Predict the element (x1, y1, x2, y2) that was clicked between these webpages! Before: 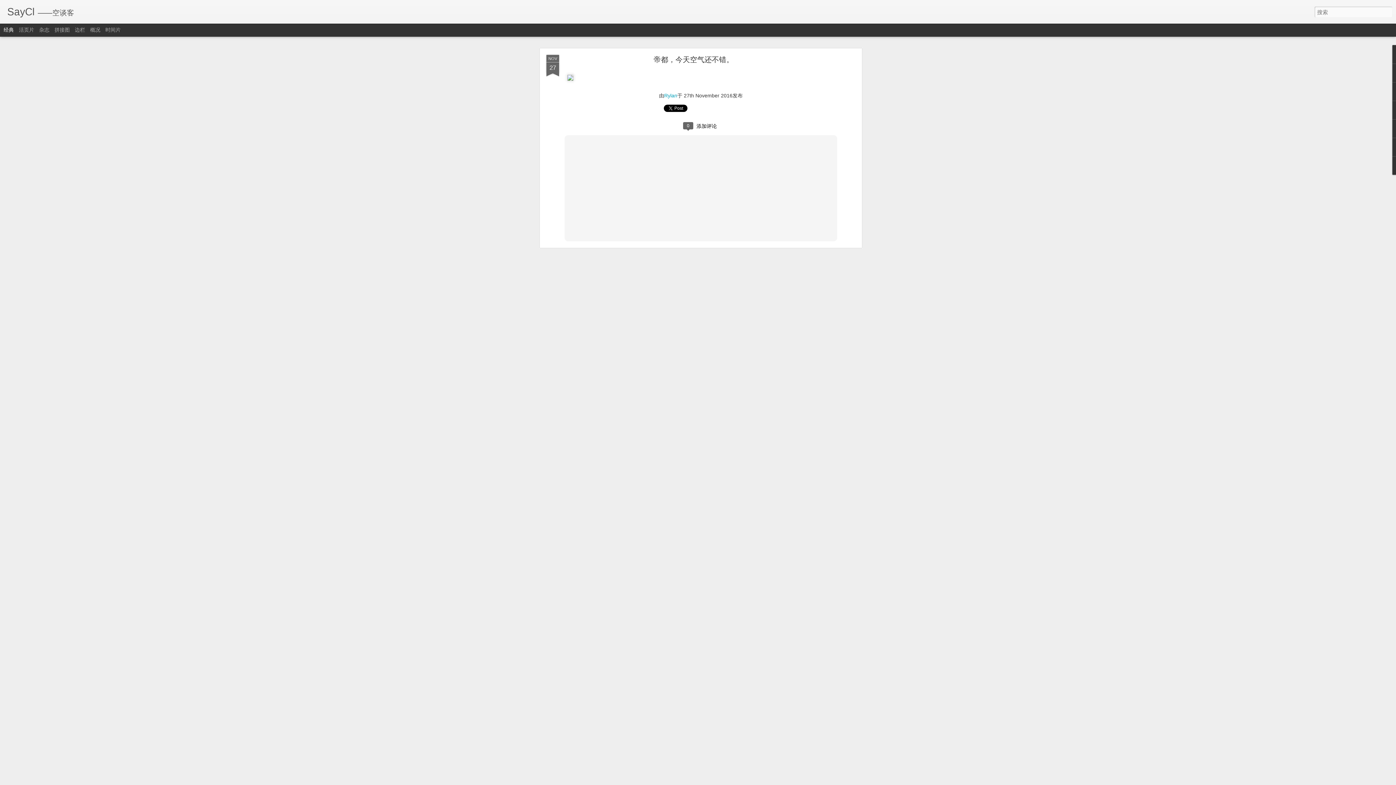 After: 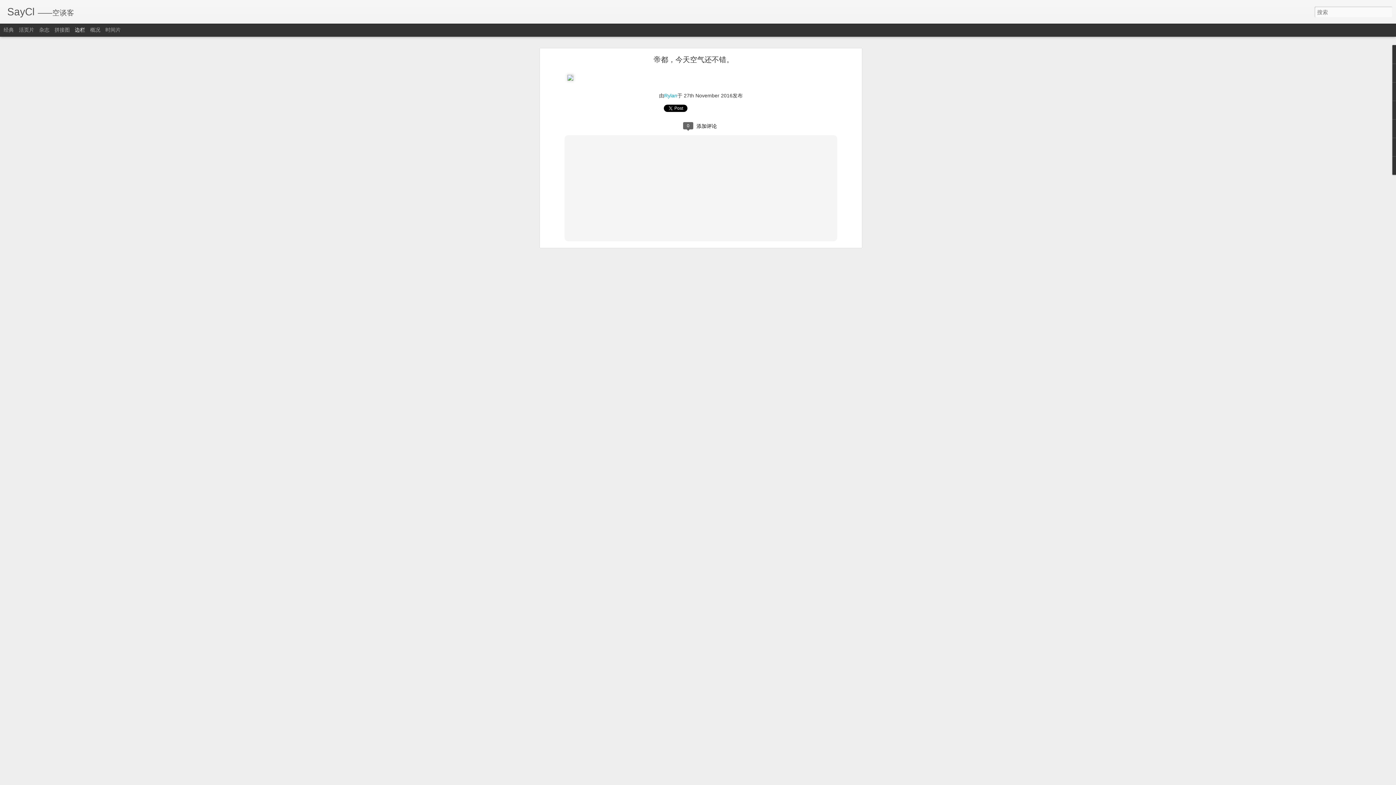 Action: bbox: (74, 26, 85, 32) label: 边栏